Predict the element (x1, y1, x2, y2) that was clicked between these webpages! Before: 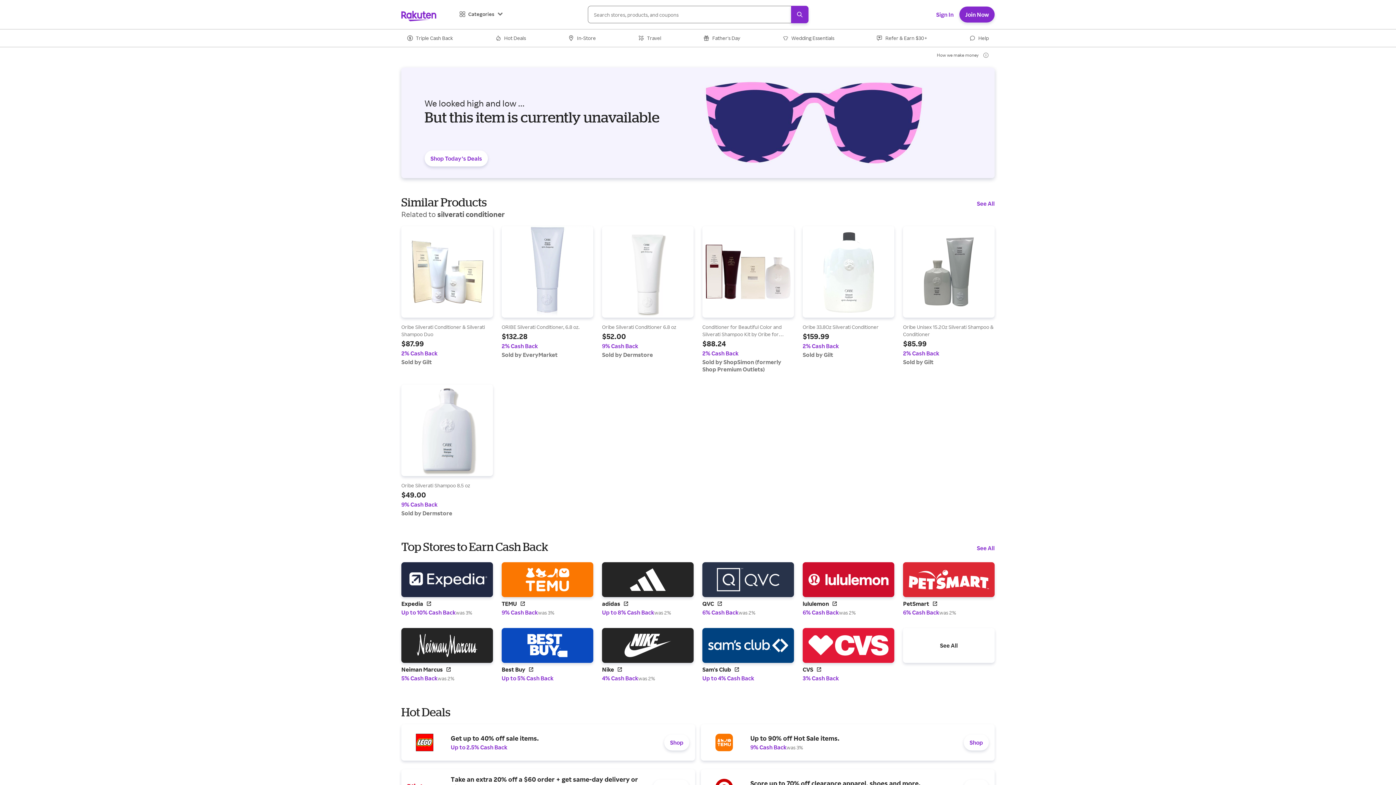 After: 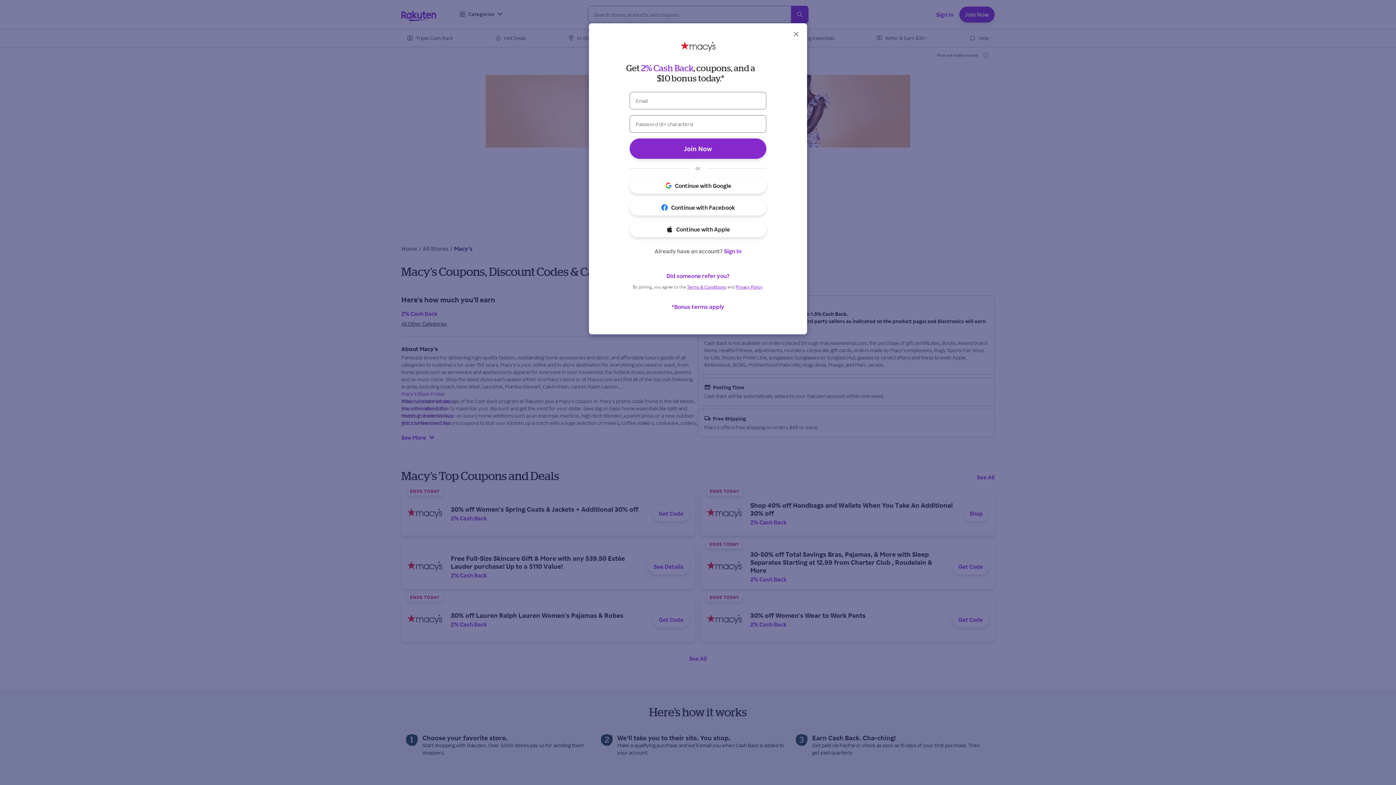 Action: label: Macy's bbox: (700, 681, 715, 688)